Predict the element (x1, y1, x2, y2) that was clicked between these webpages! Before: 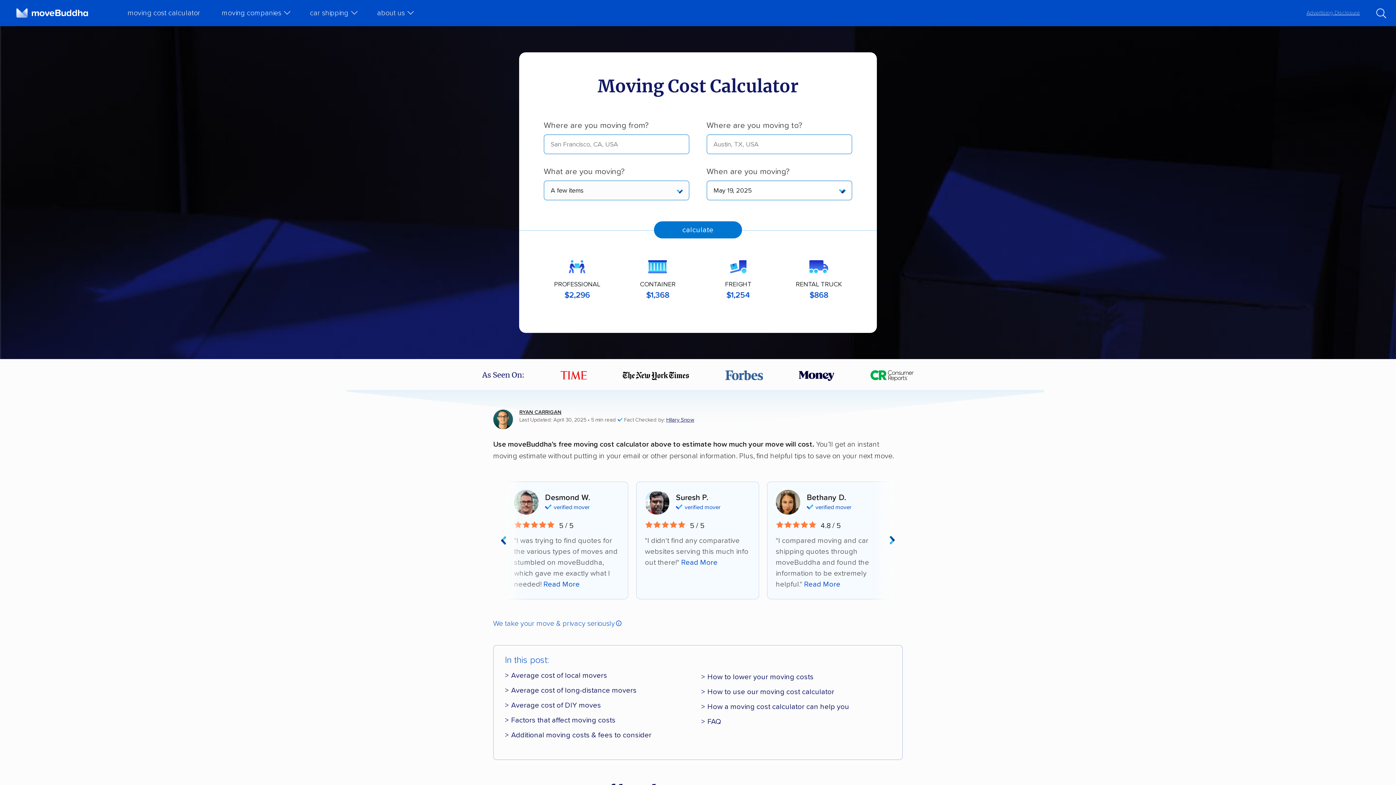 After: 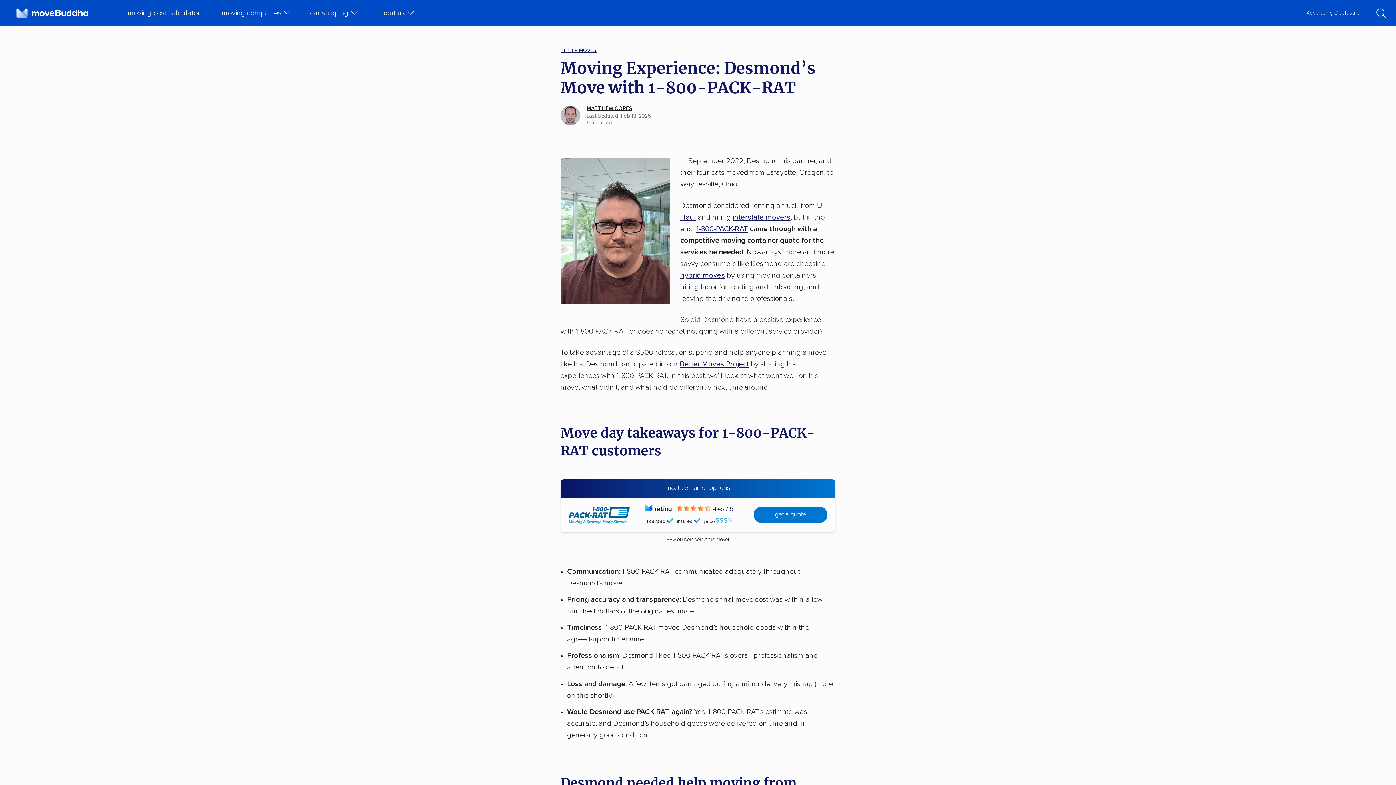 Action: label: Read More bbox: (543, 581, 579, 588)